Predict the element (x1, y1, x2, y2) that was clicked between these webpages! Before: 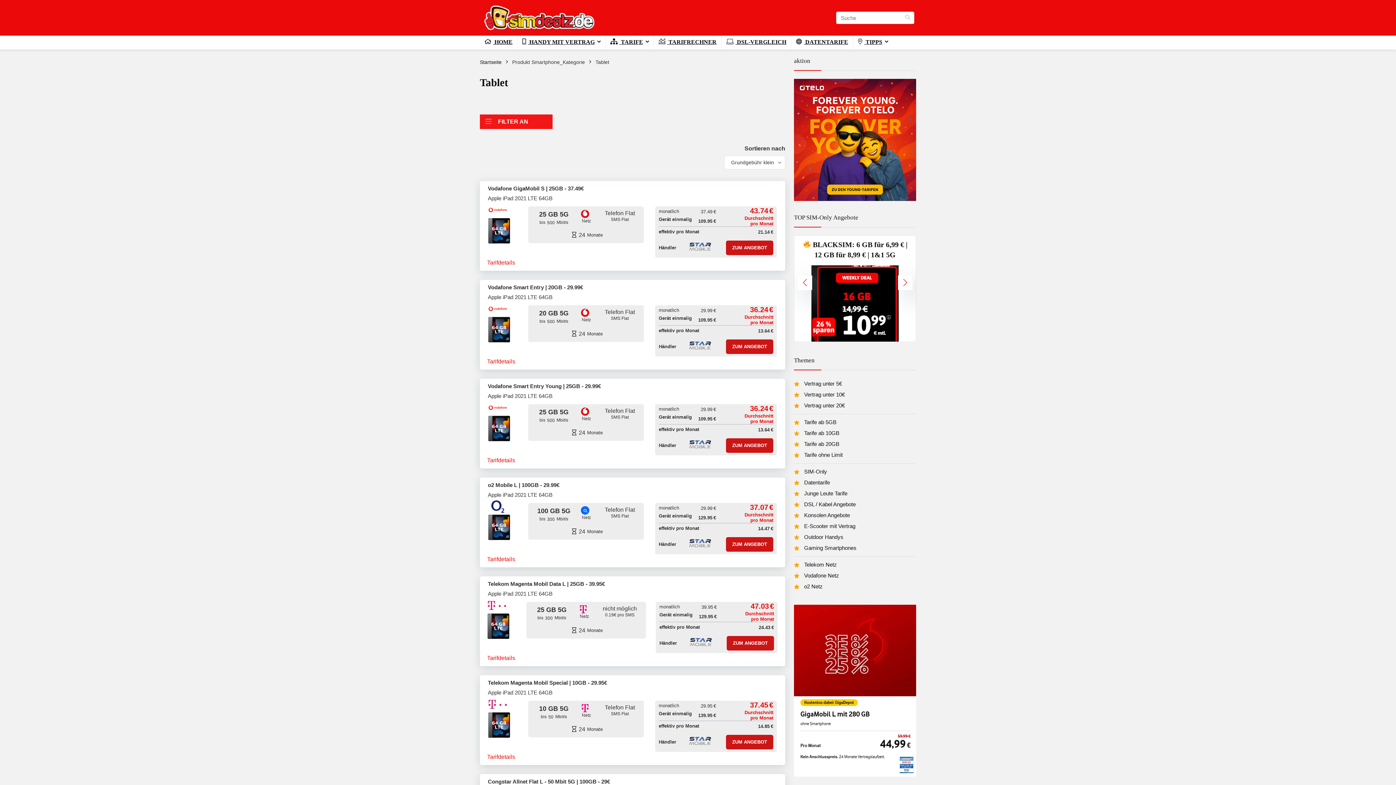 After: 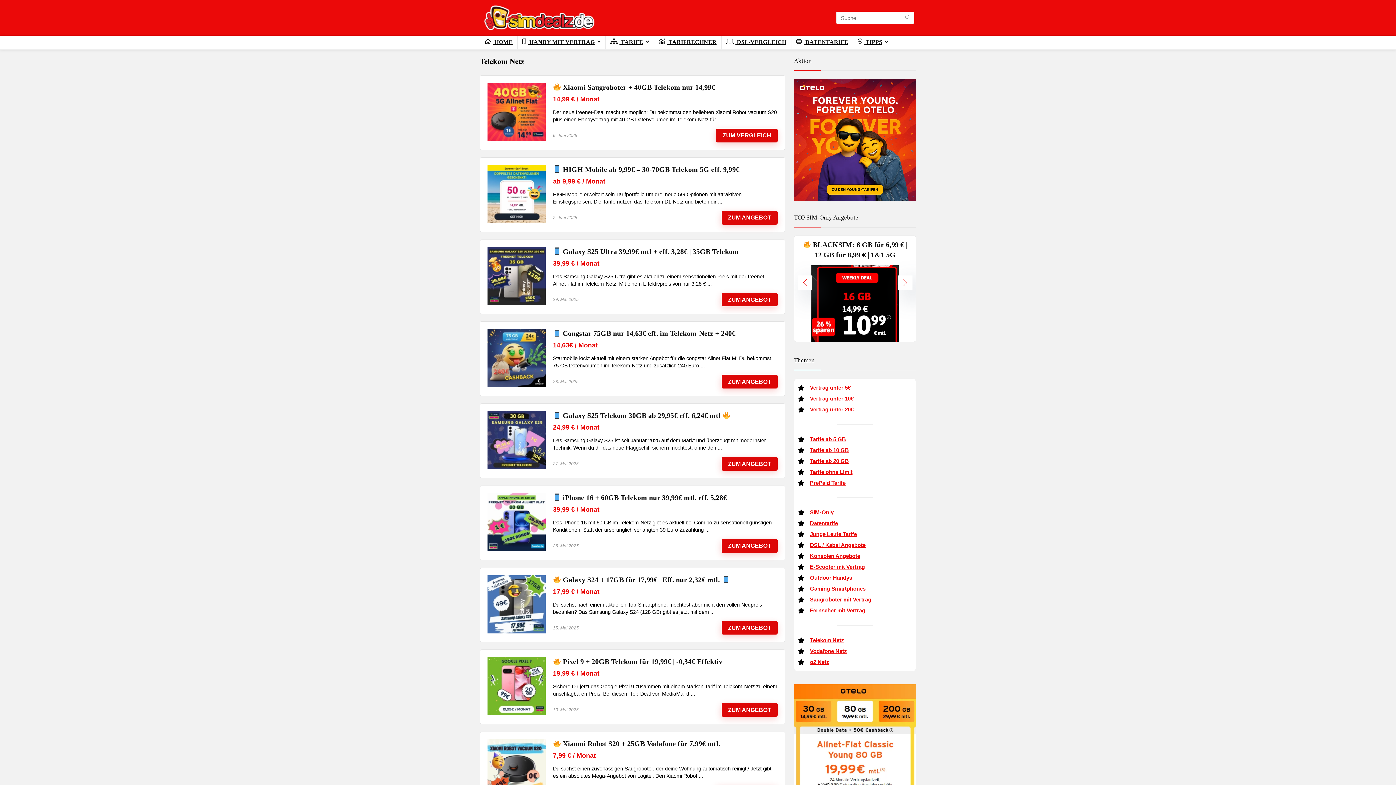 Action: label: Telekom Netz bbox: (804, 561, 837, 568)